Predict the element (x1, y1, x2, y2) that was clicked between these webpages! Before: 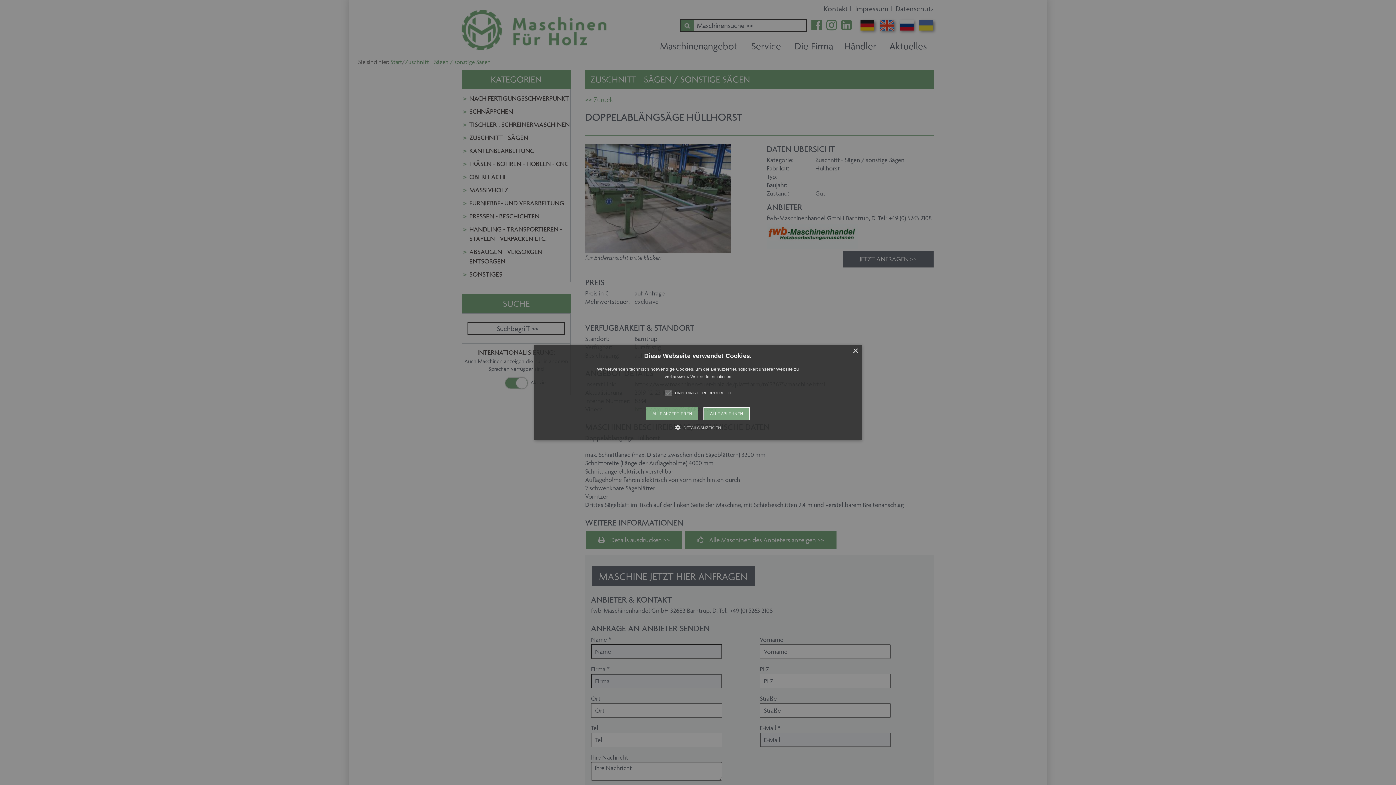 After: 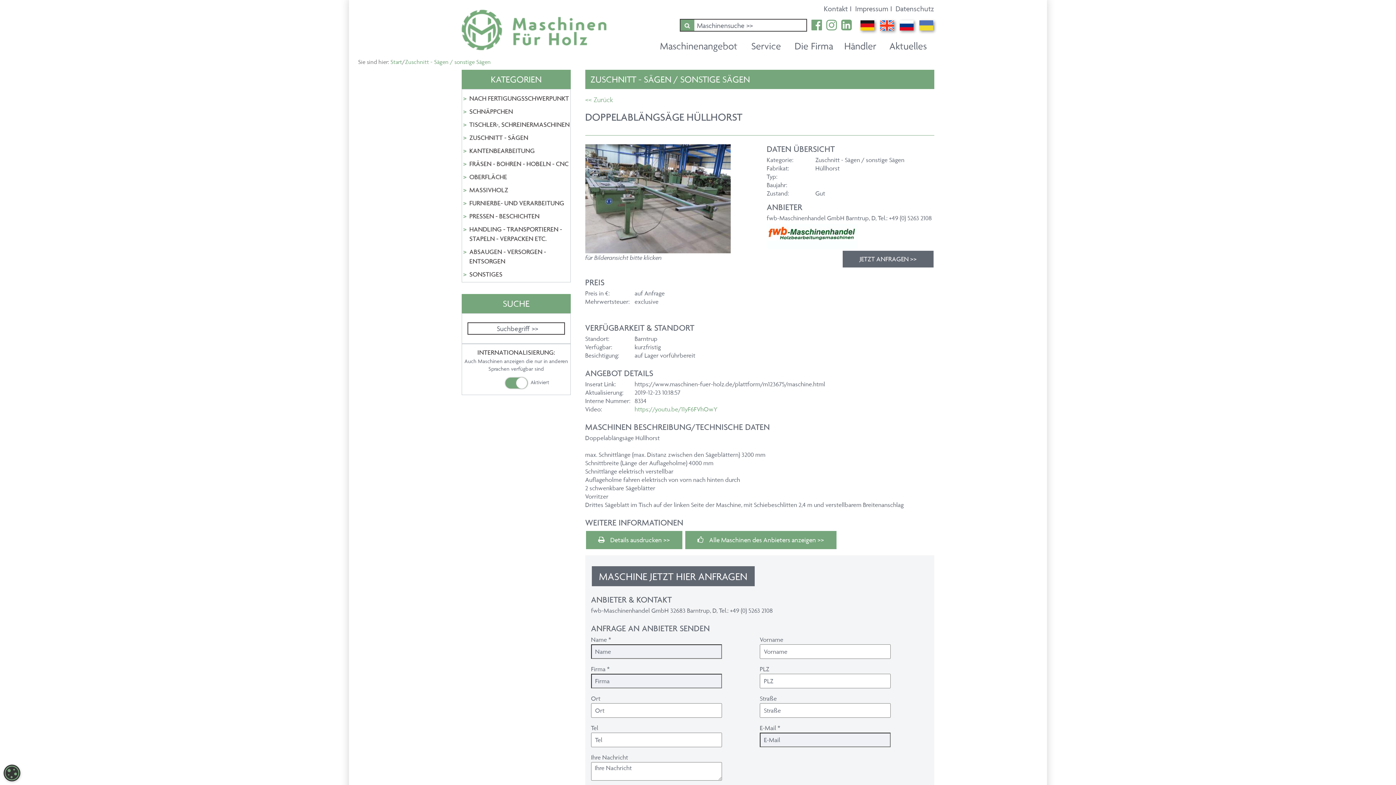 Action: label: ALLE ABLEHNEN bbox: (703, 407, 749, 420)